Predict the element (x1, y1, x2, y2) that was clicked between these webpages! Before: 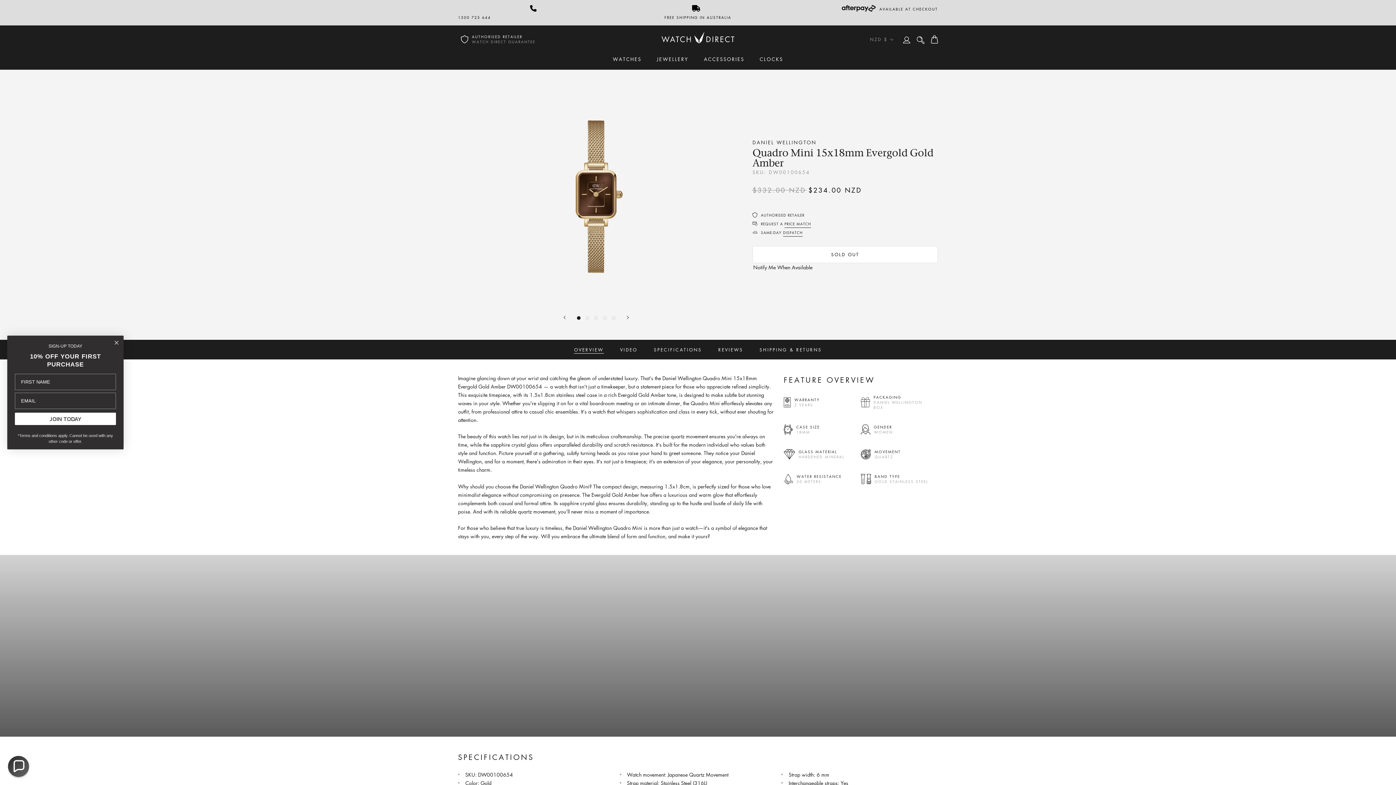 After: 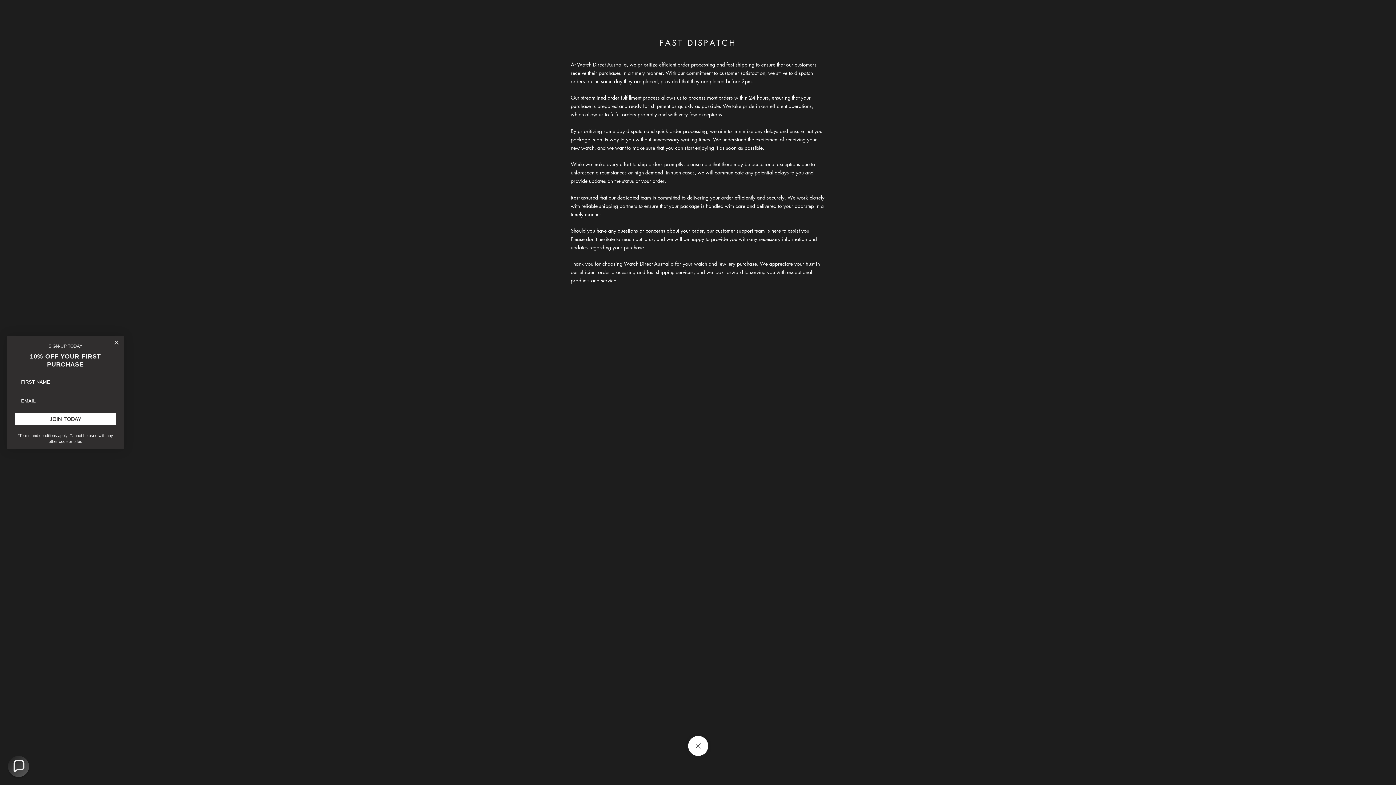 Action: label: DISPATCH bbox: (783, 228, 802, 236)